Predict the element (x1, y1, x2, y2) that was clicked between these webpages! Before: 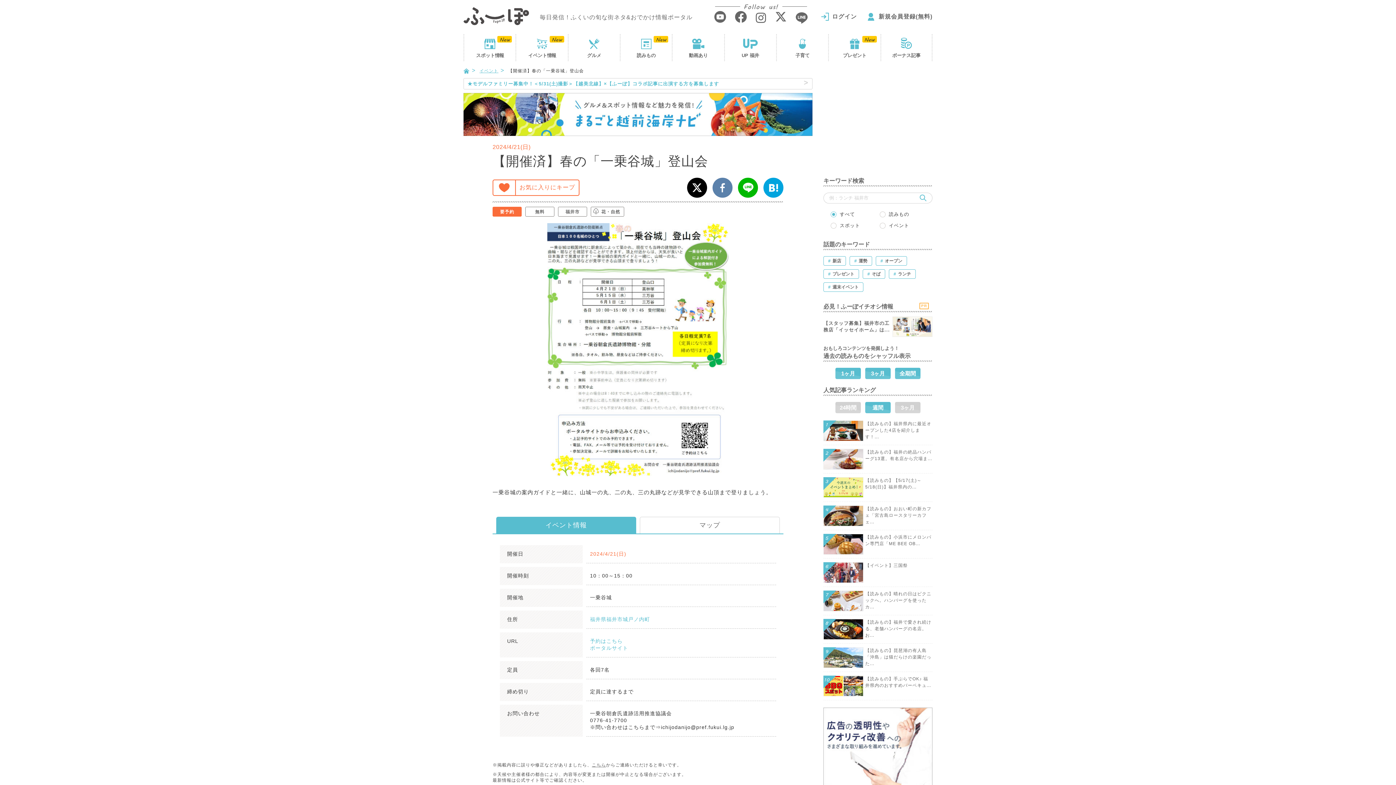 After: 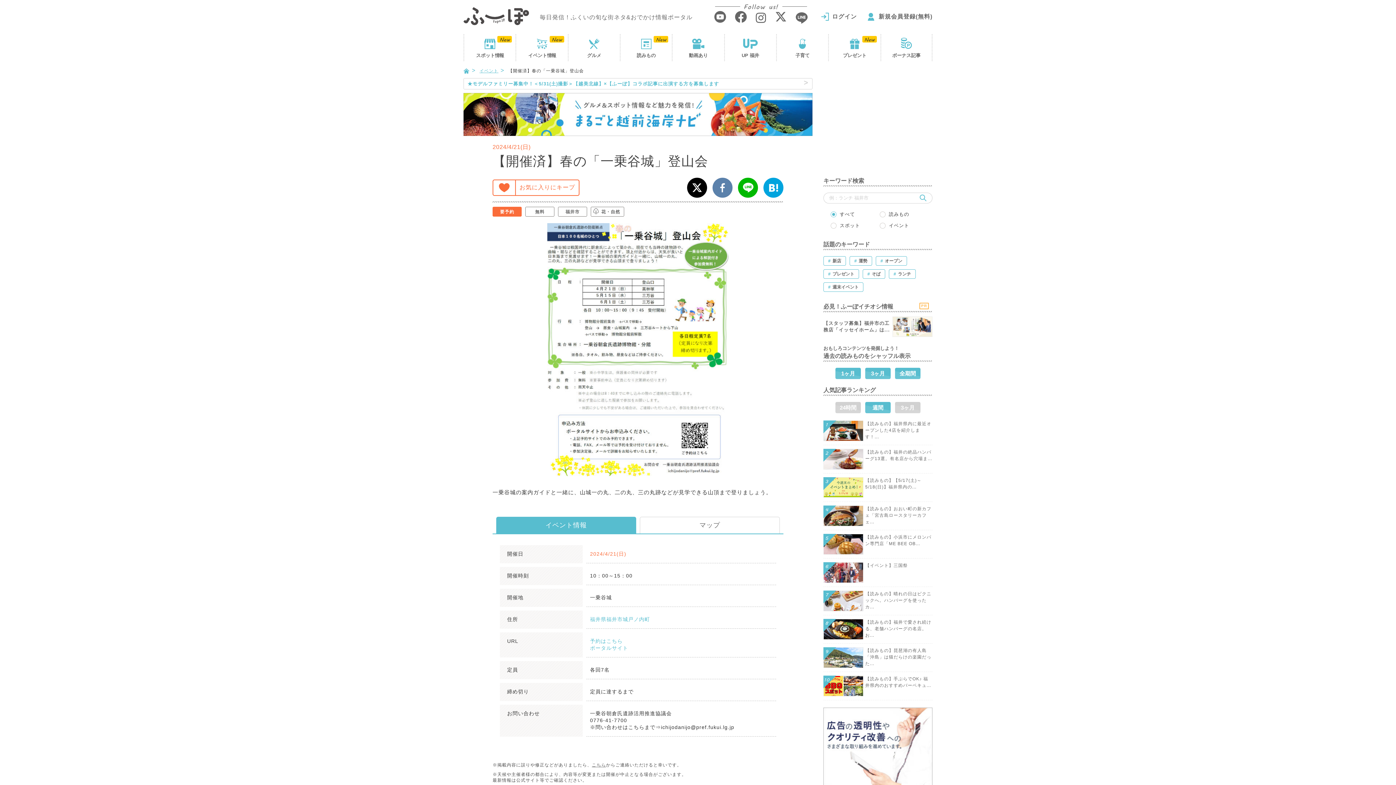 Action: label: イベント情報 bbox: (496, 517, 636, 533)